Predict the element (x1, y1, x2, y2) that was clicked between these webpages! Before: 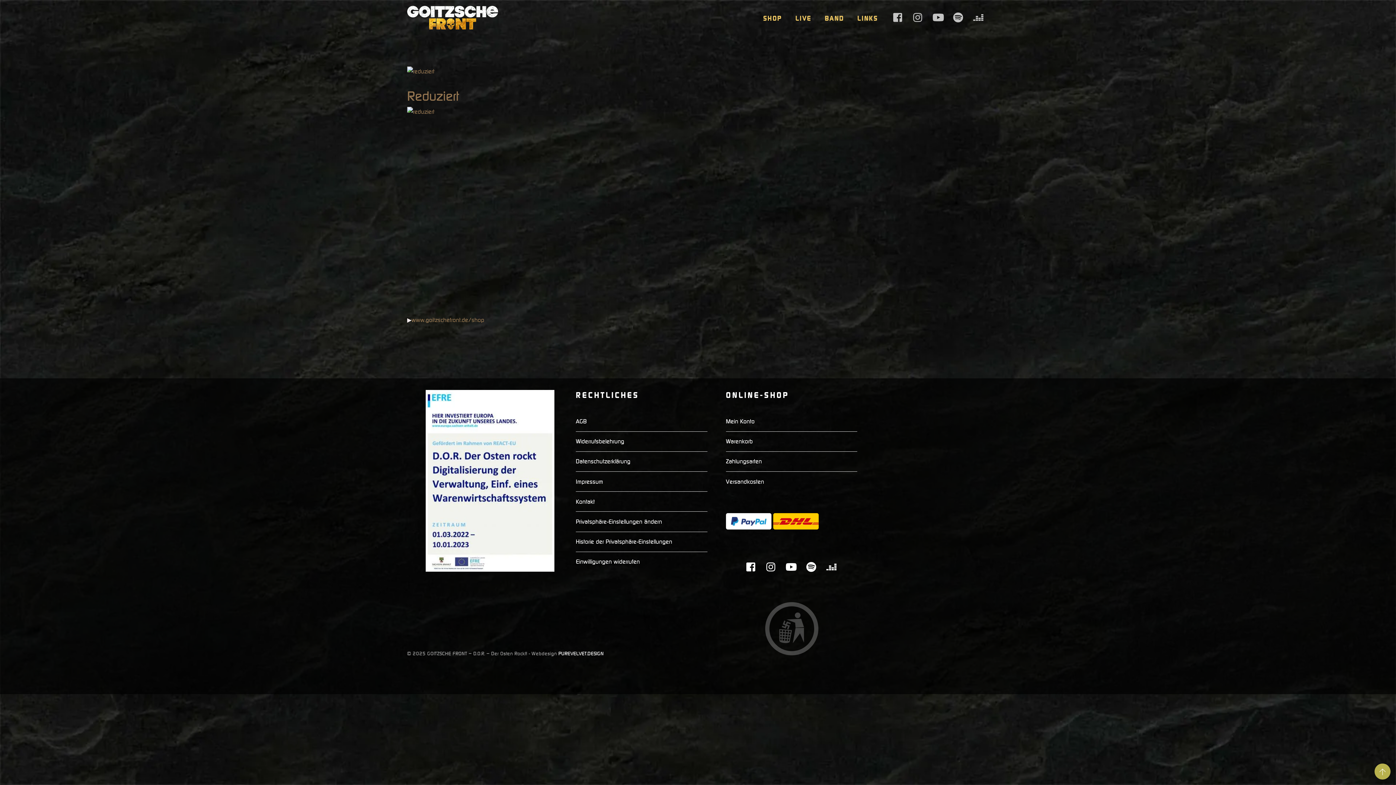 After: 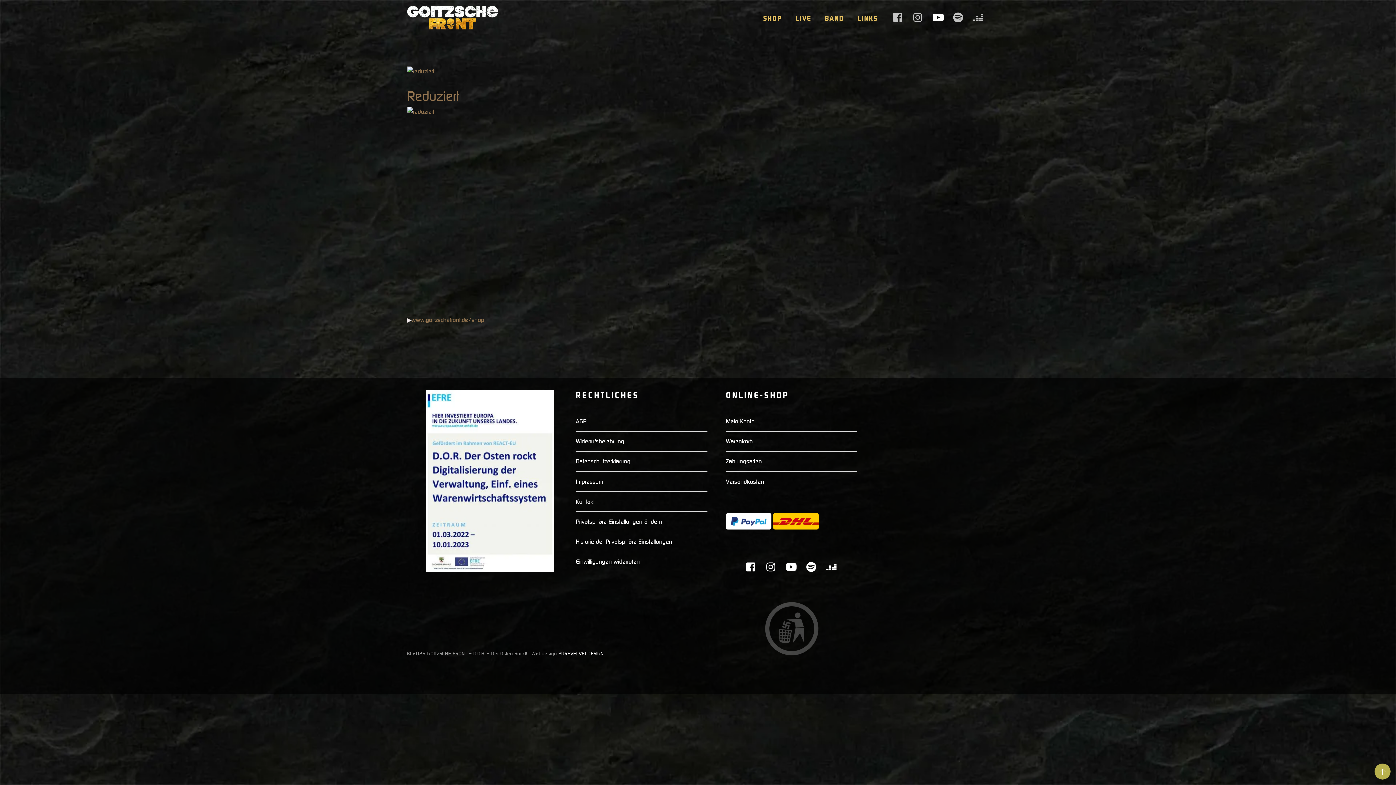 Action: bbox: (929, 14, 947, 21) label: youtube